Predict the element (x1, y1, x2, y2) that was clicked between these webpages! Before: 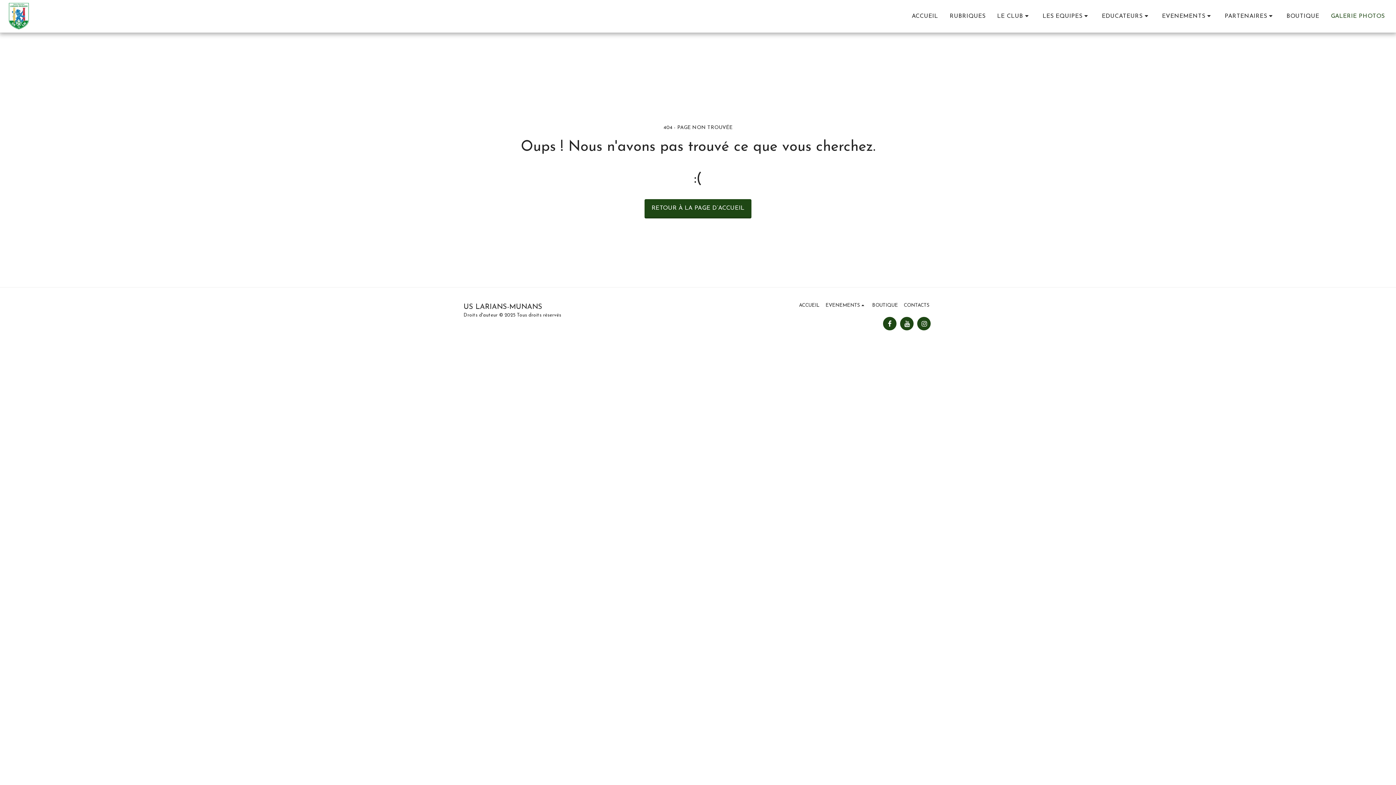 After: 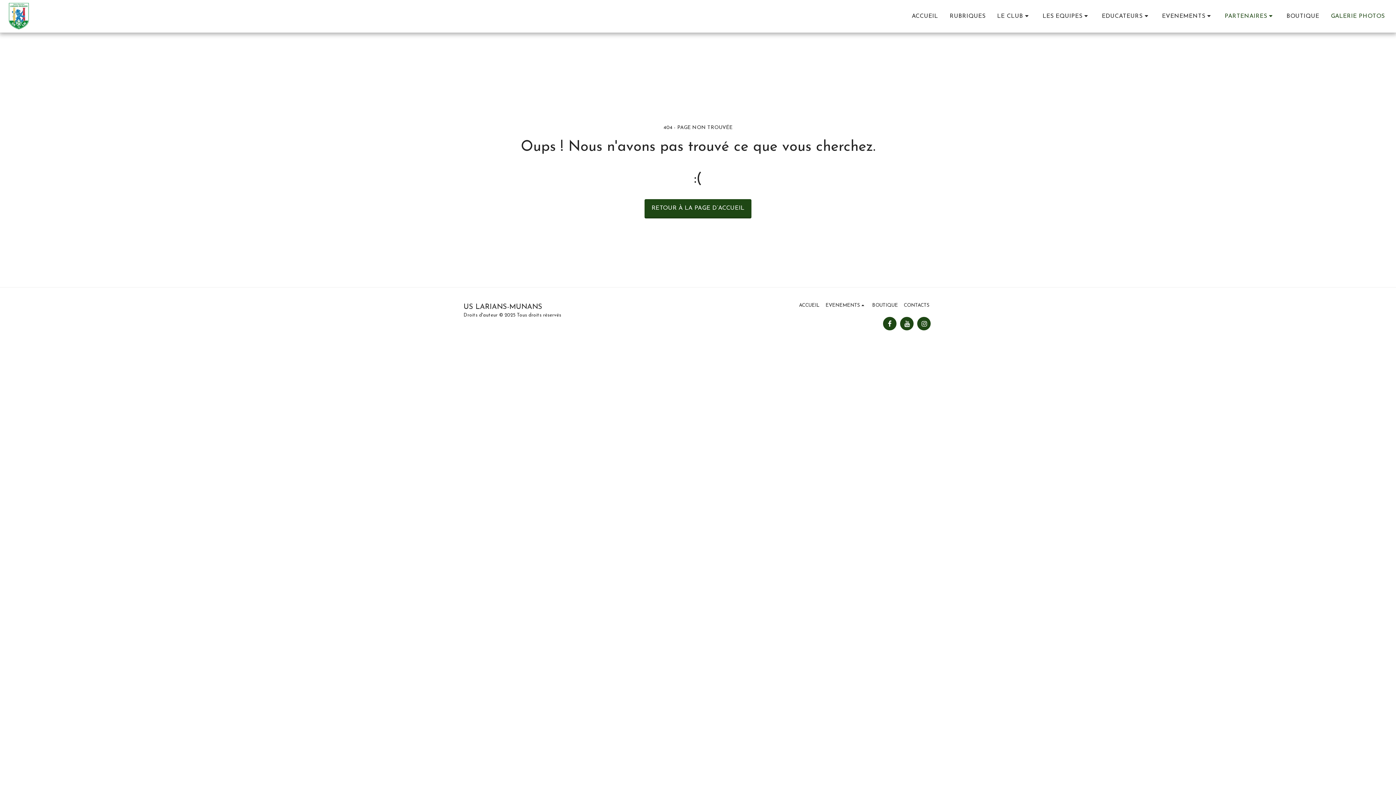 Action: label: PARTENAIRES   bbox: (1219, 10, 1280, 22)